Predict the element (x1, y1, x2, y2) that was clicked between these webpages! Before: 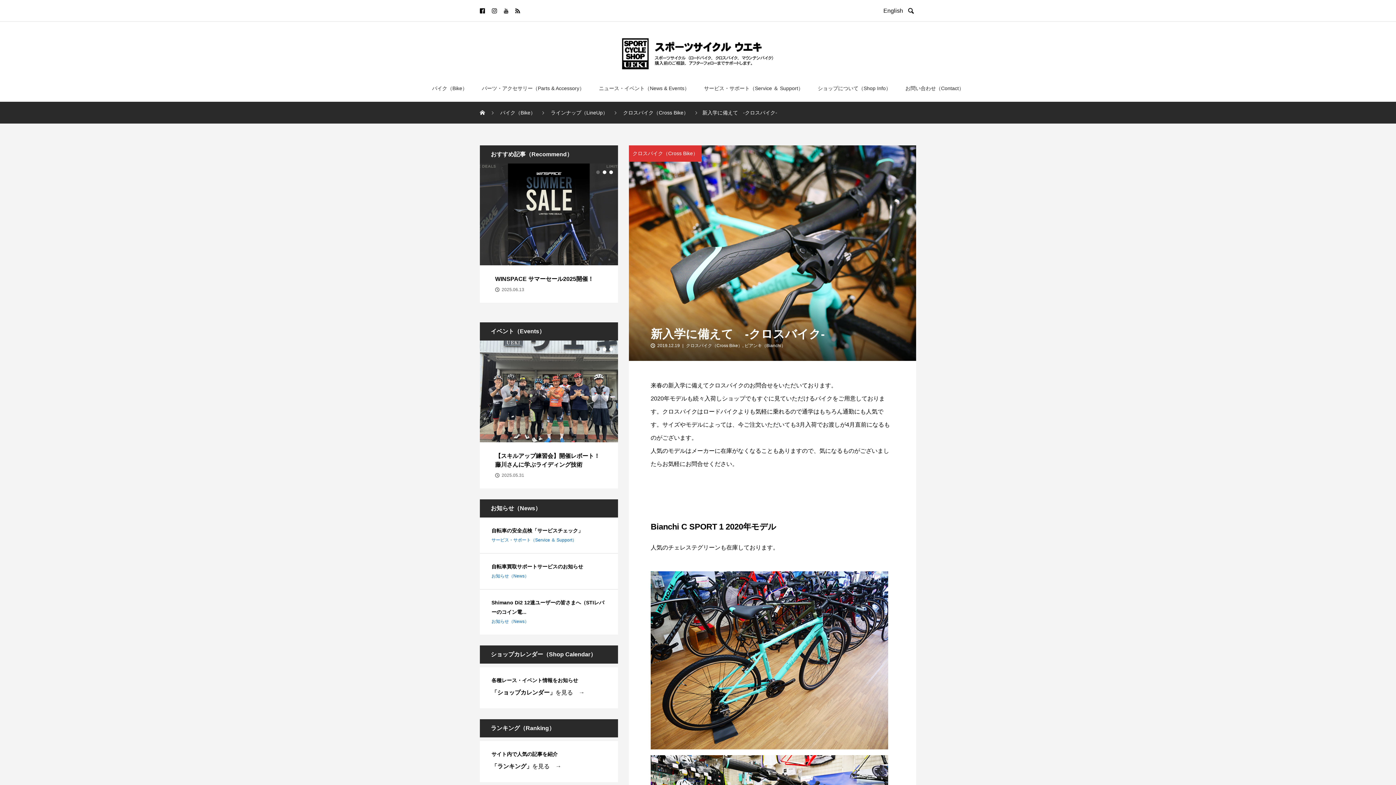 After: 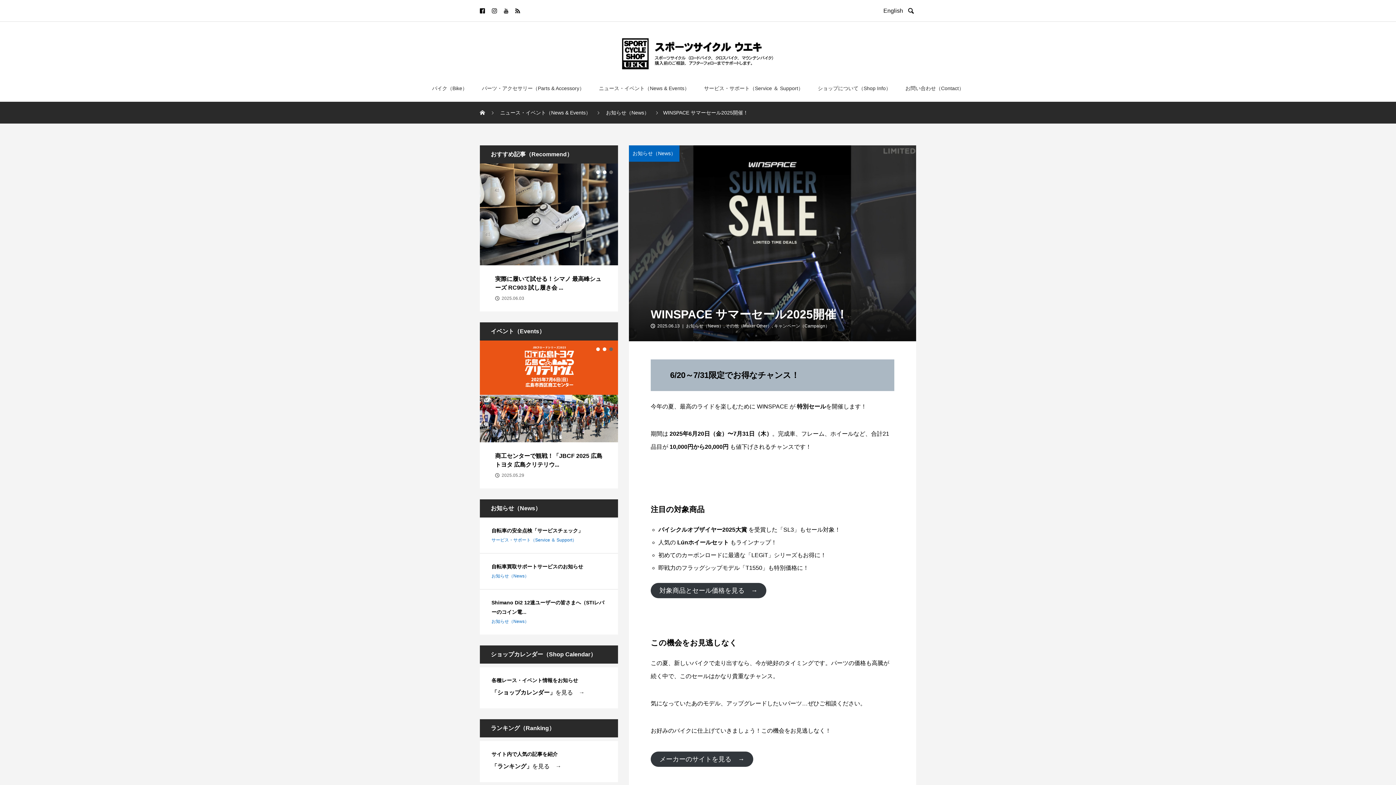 Action: label: WINSPACE サマーセール2025開催！

2025.06.13 bbox: (480, 163, 618, 302)